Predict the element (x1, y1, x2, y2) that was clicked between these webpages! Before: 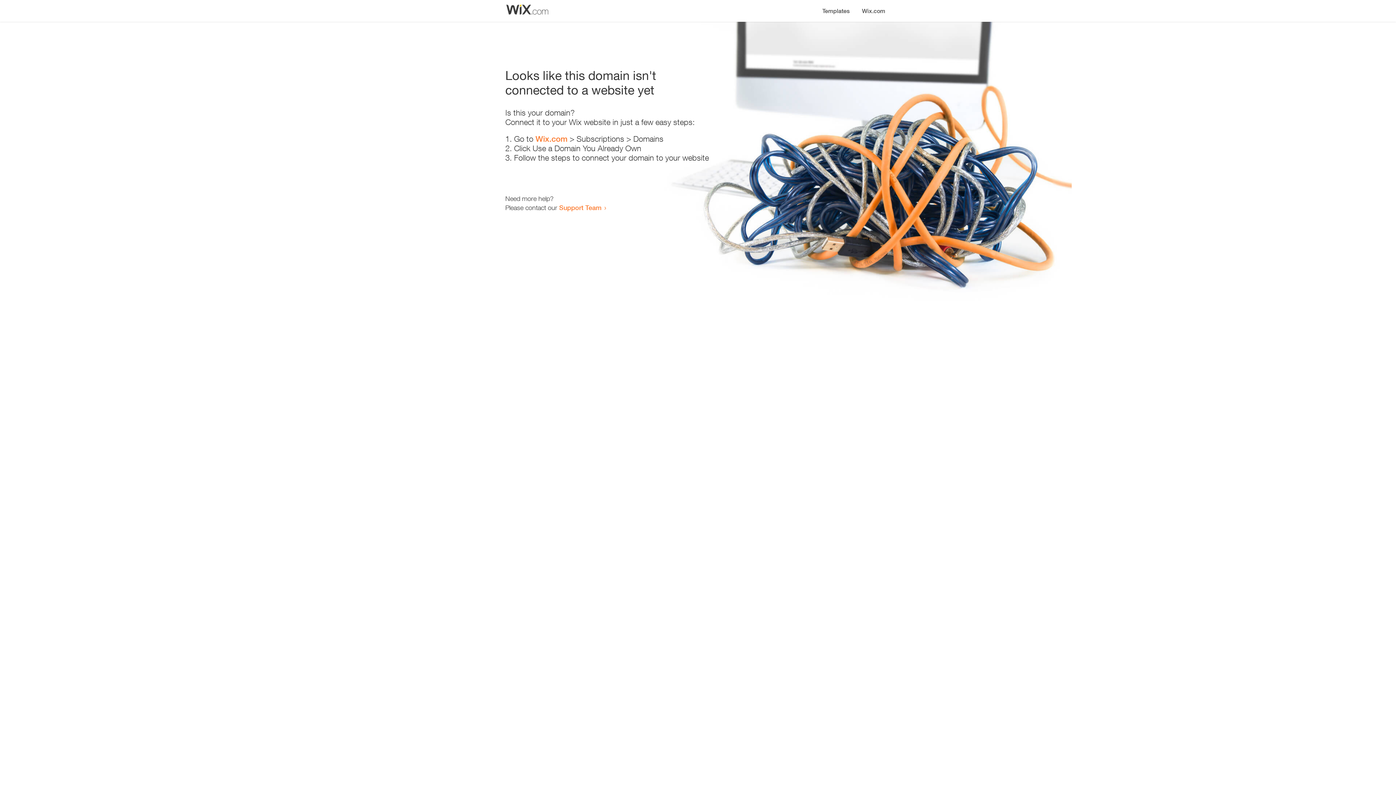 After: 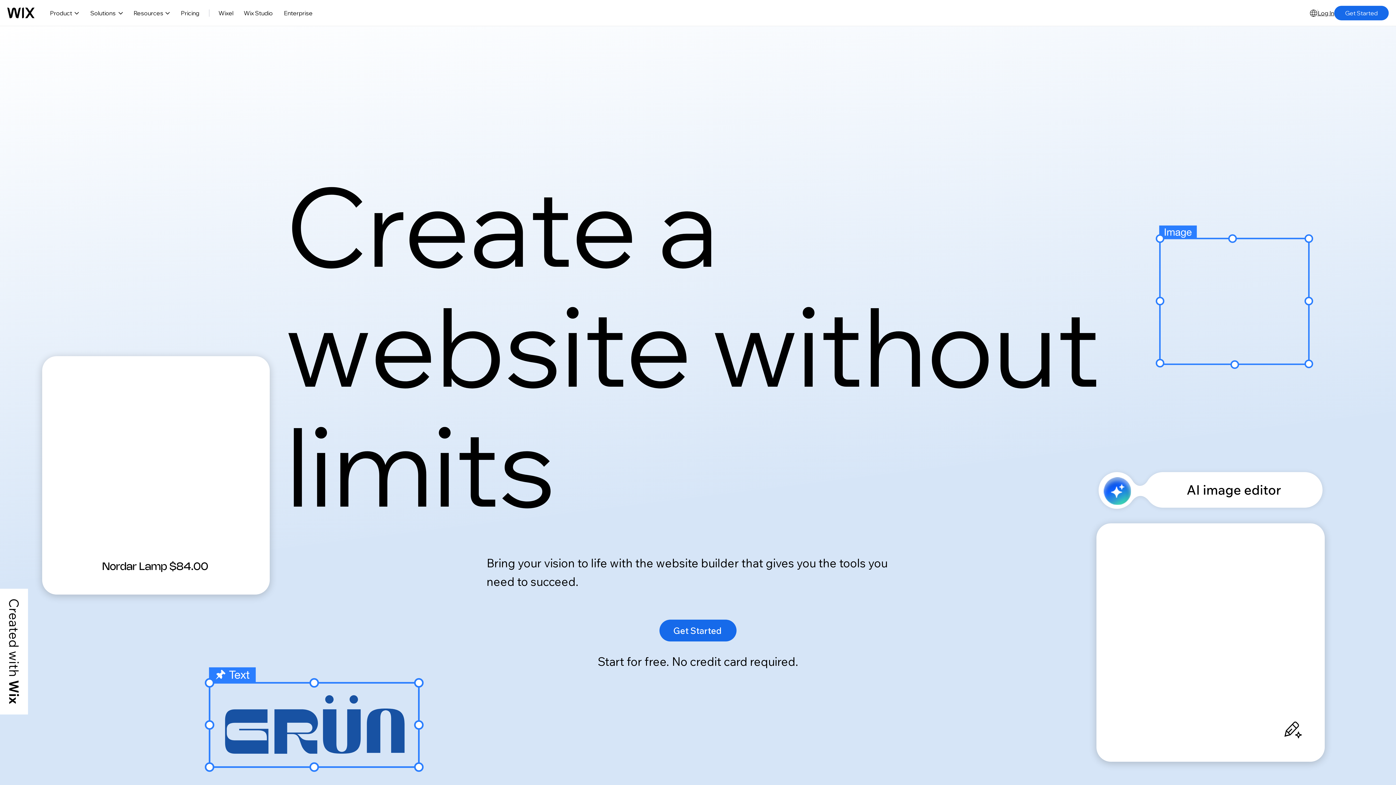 Action: bbox: (856, 0, 890, 14) label: Wix.com